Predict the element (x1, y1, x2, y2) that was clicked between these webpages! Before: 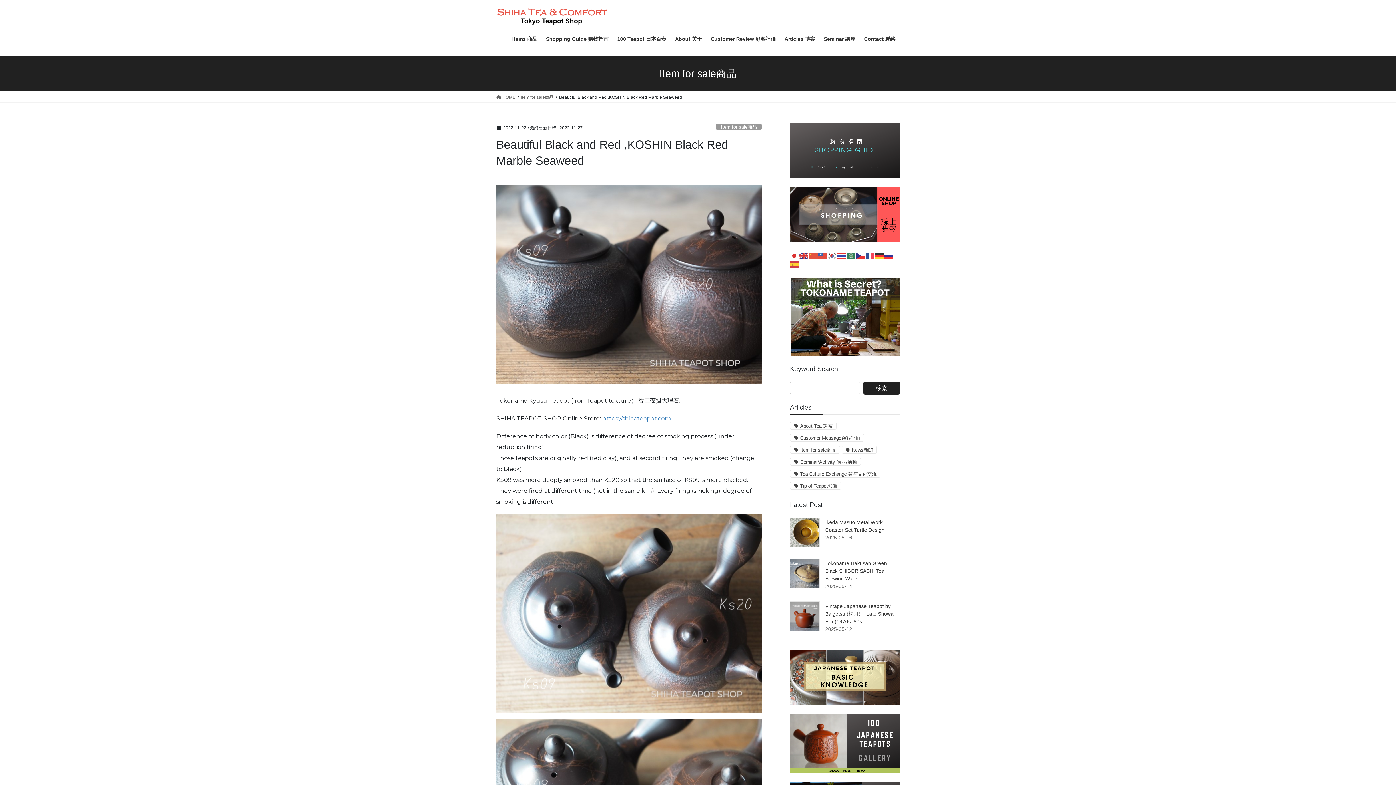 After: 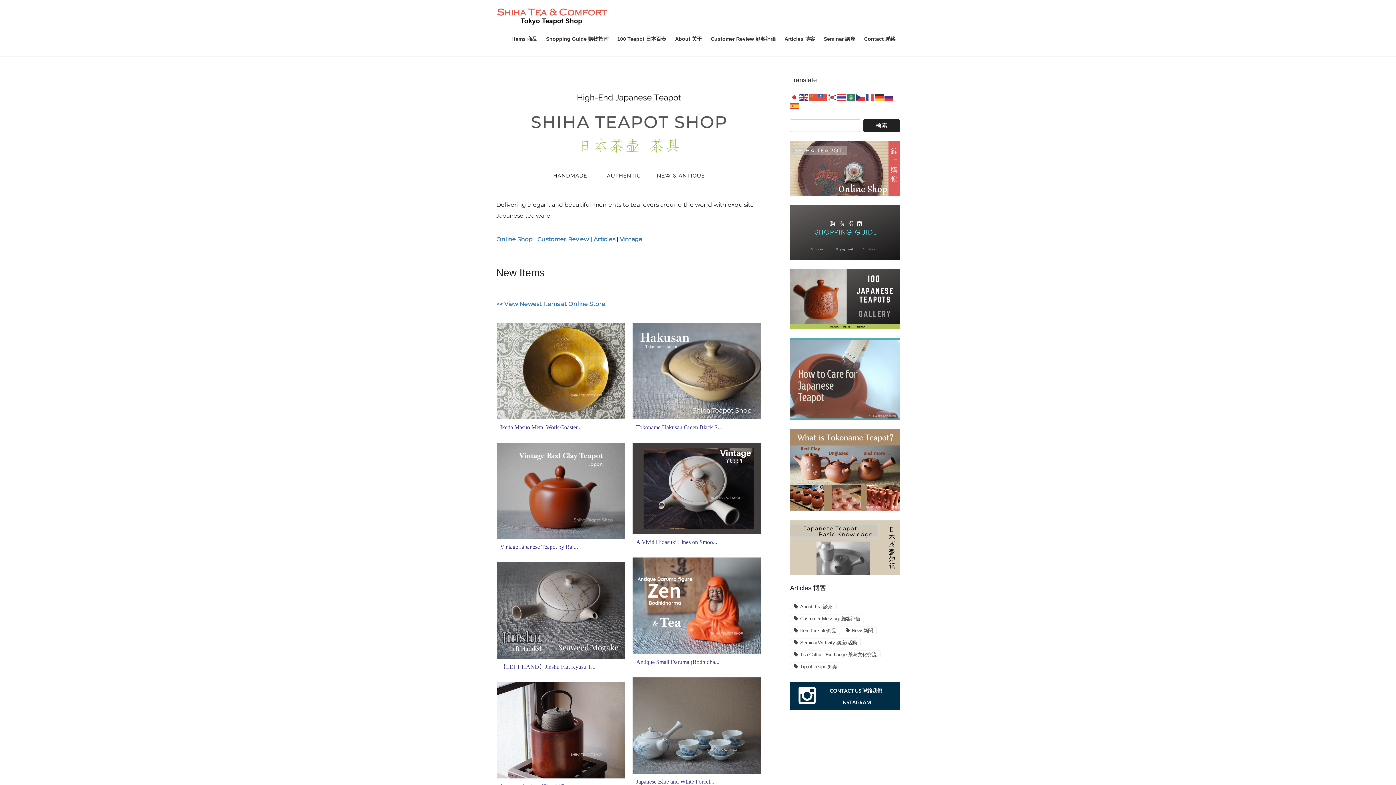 Action: label:  HOME bbox: (496, 93, 515, 100)